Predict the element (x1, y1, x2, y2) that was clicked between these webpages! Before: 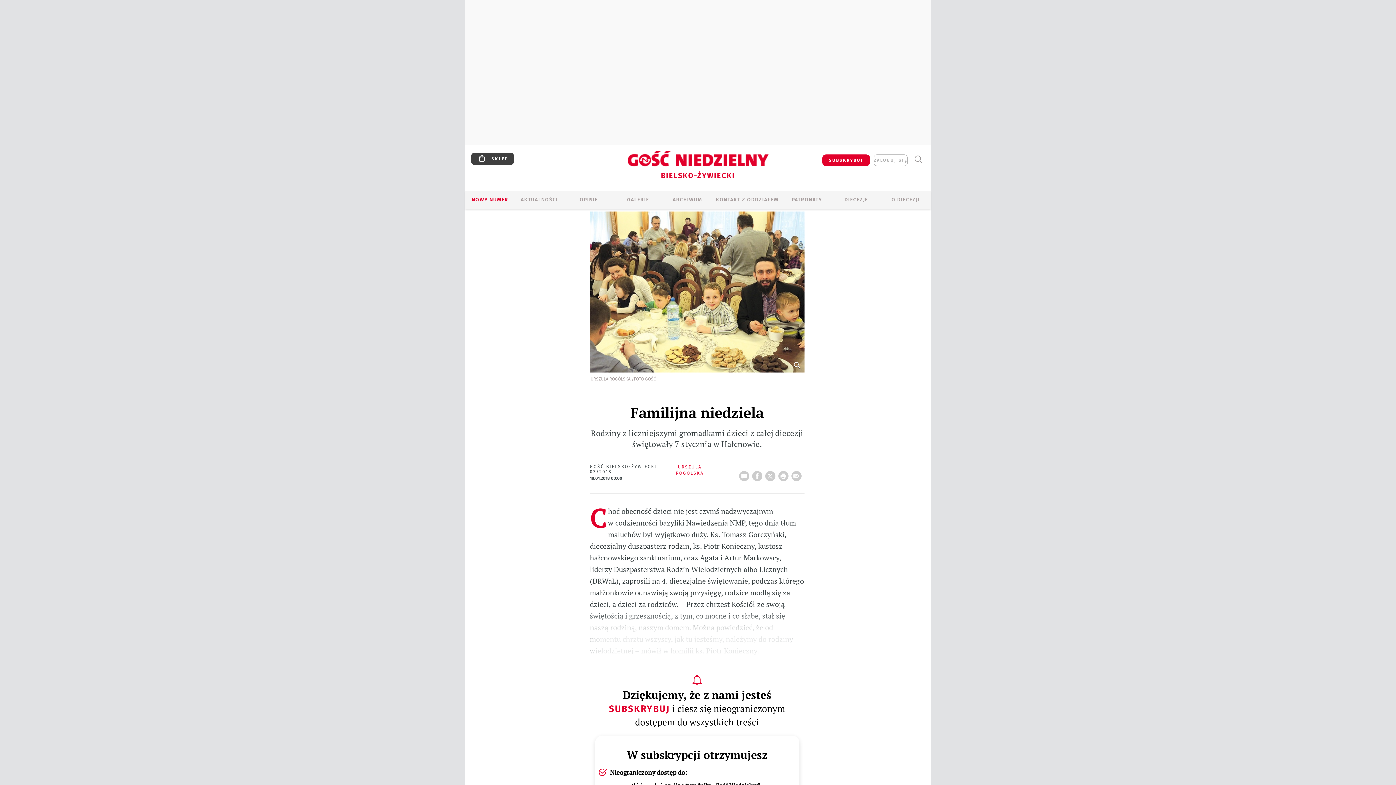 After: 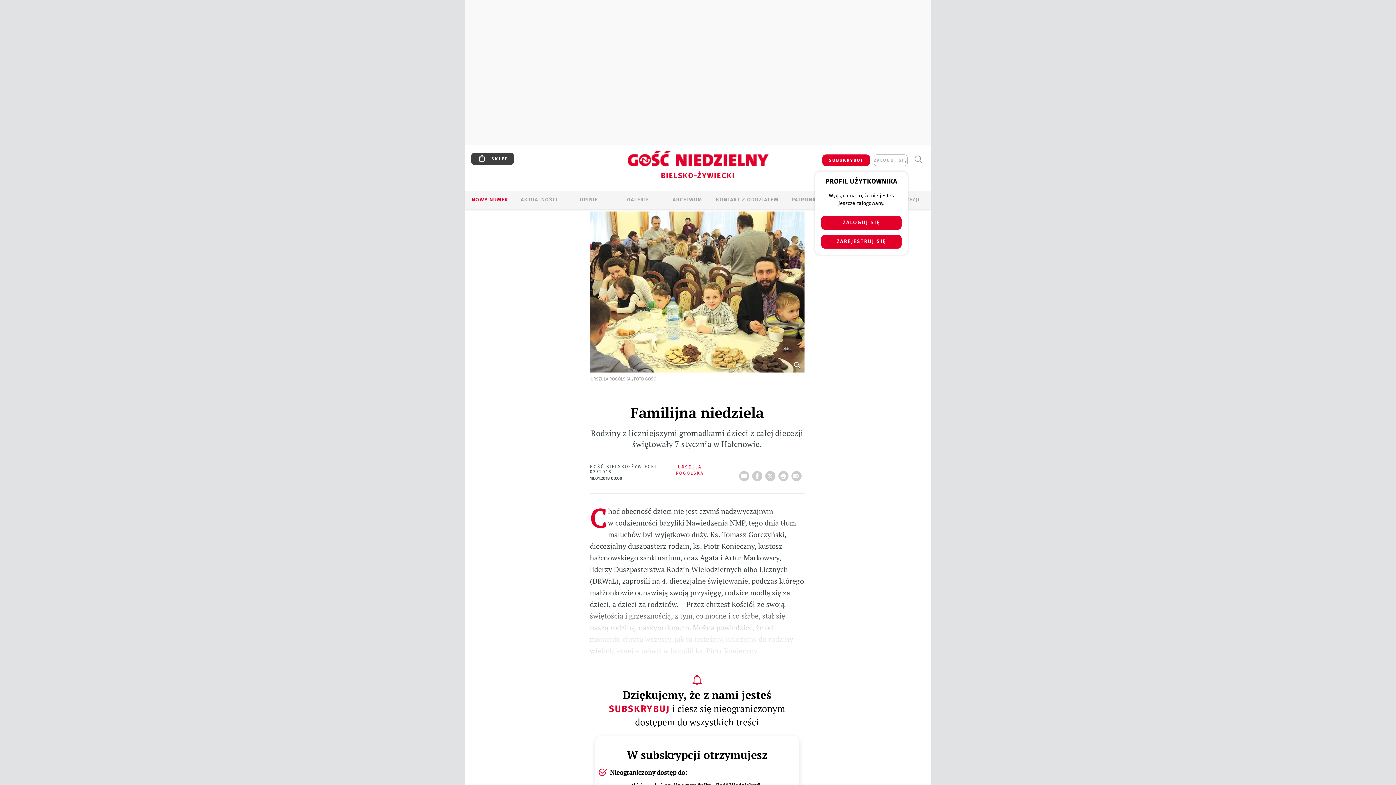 Action: label: ZALOGUJ SIĘ bbox: (873, 154, 908, 166)